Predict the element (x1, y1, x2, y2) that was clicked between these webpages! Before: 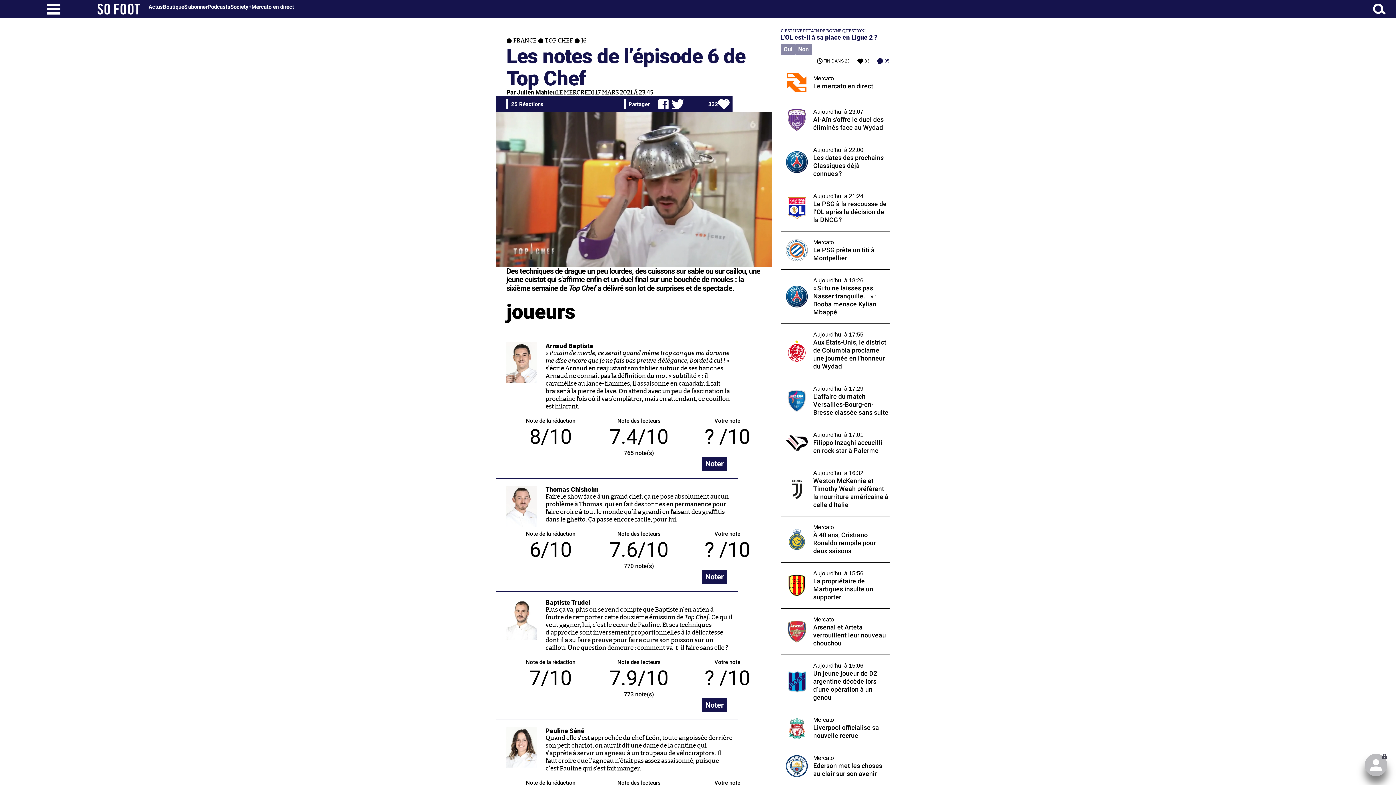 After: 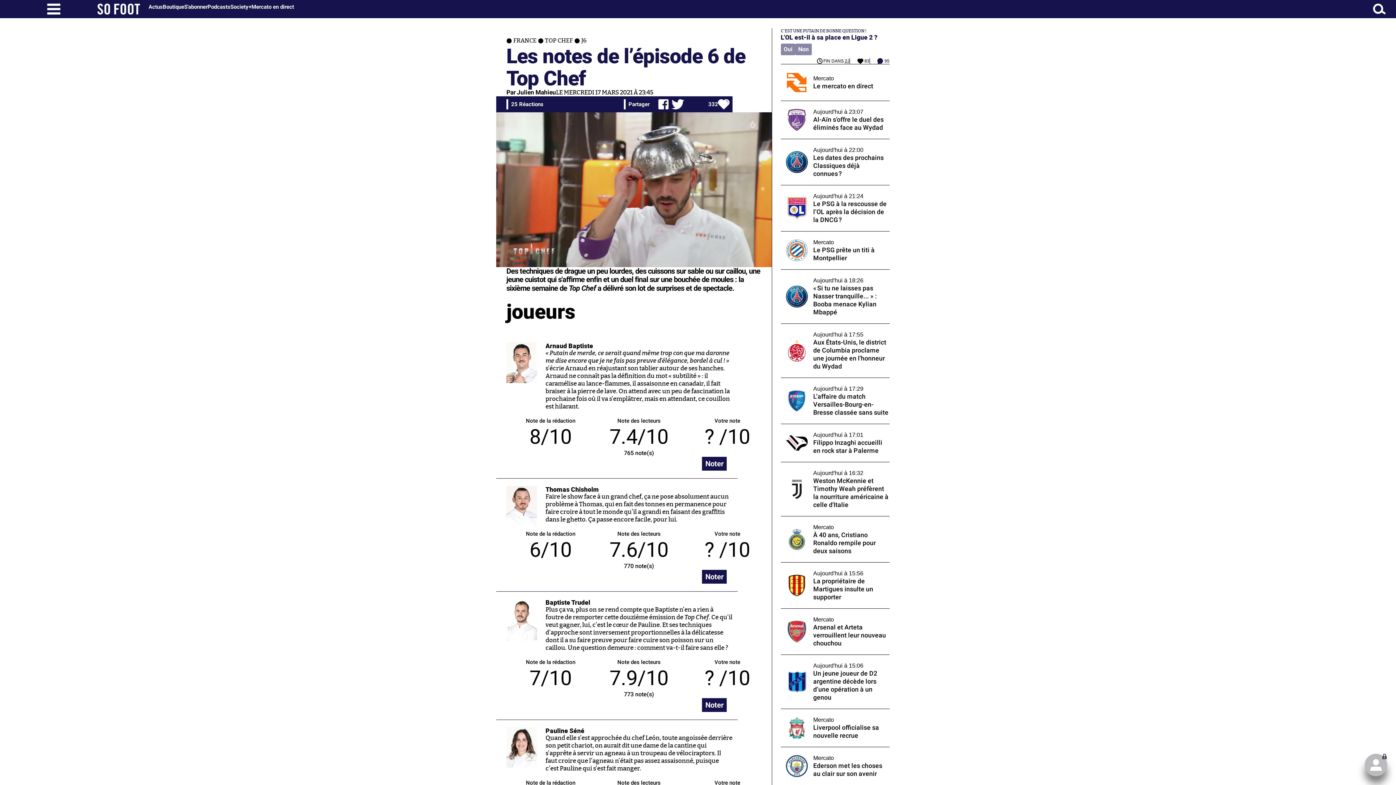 Action: bbox: (671, 99, 687, 109)